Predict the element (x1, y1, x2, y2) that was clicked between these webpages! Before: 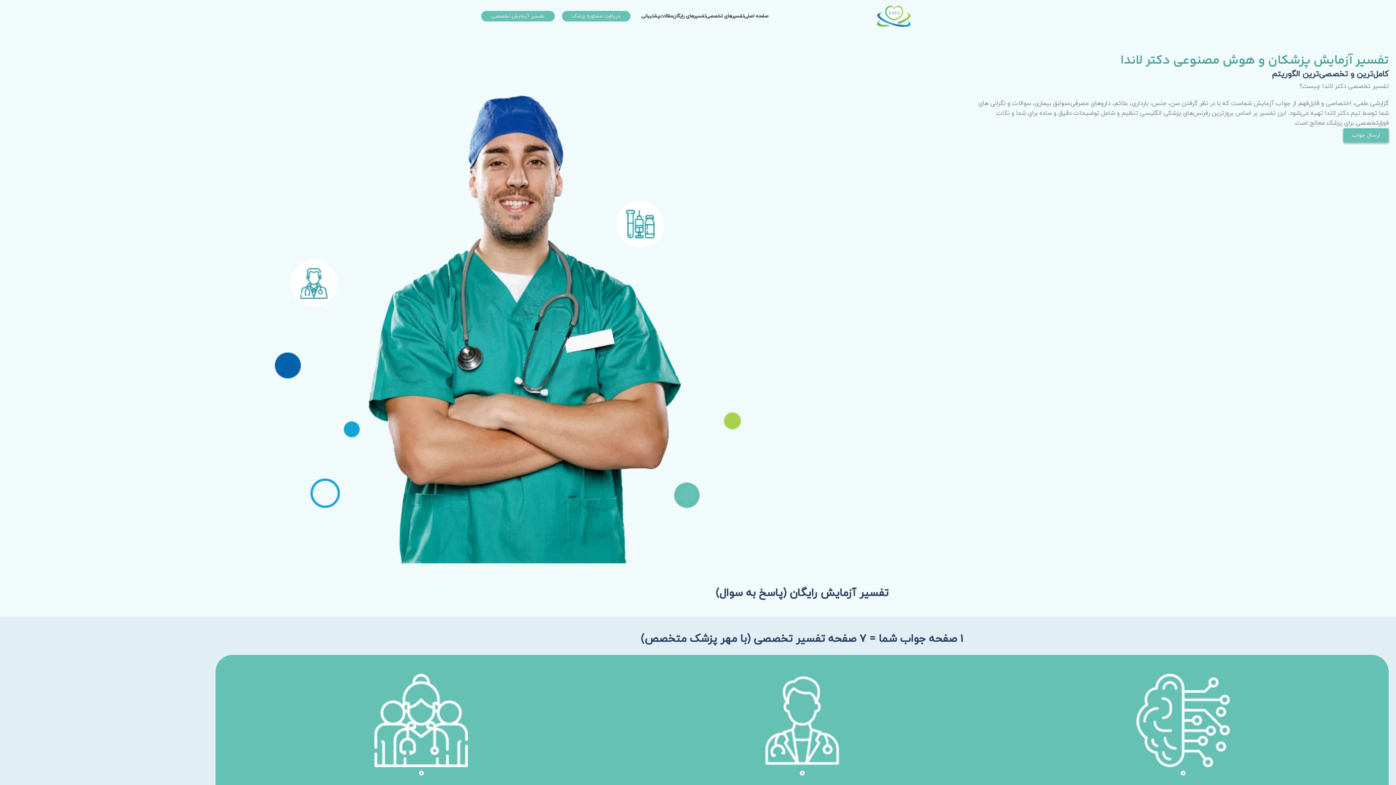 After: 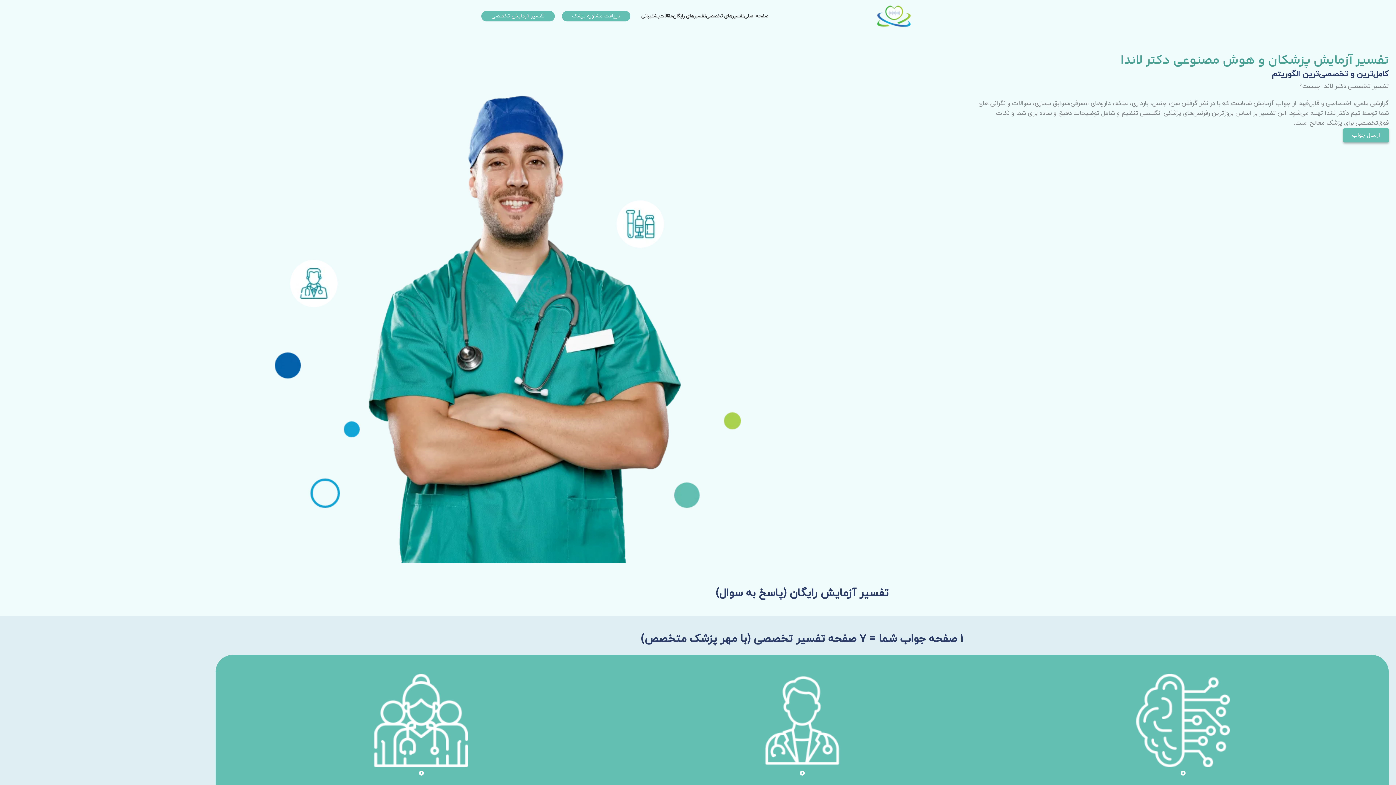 Action: bbox: (744, 9, 768, 23) label: صفحه اصلی